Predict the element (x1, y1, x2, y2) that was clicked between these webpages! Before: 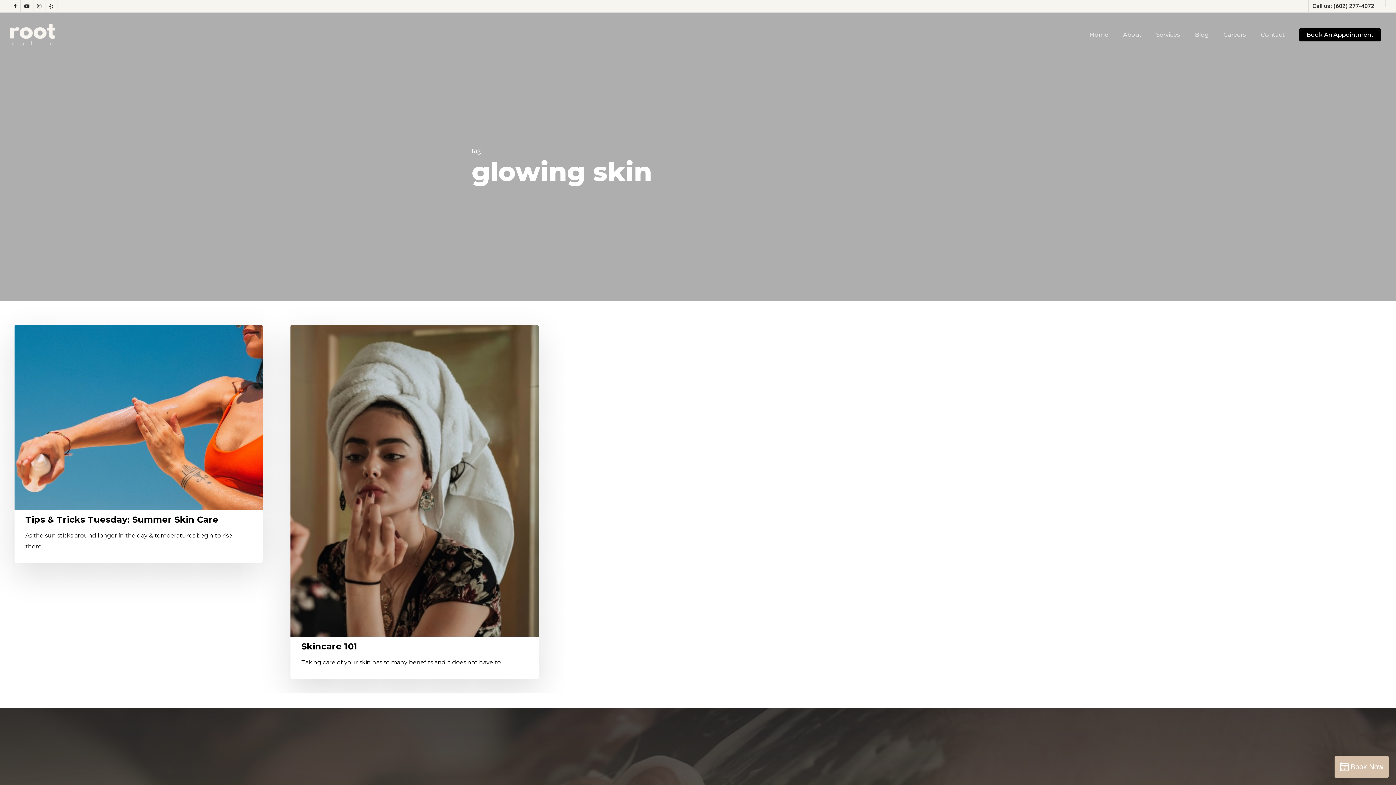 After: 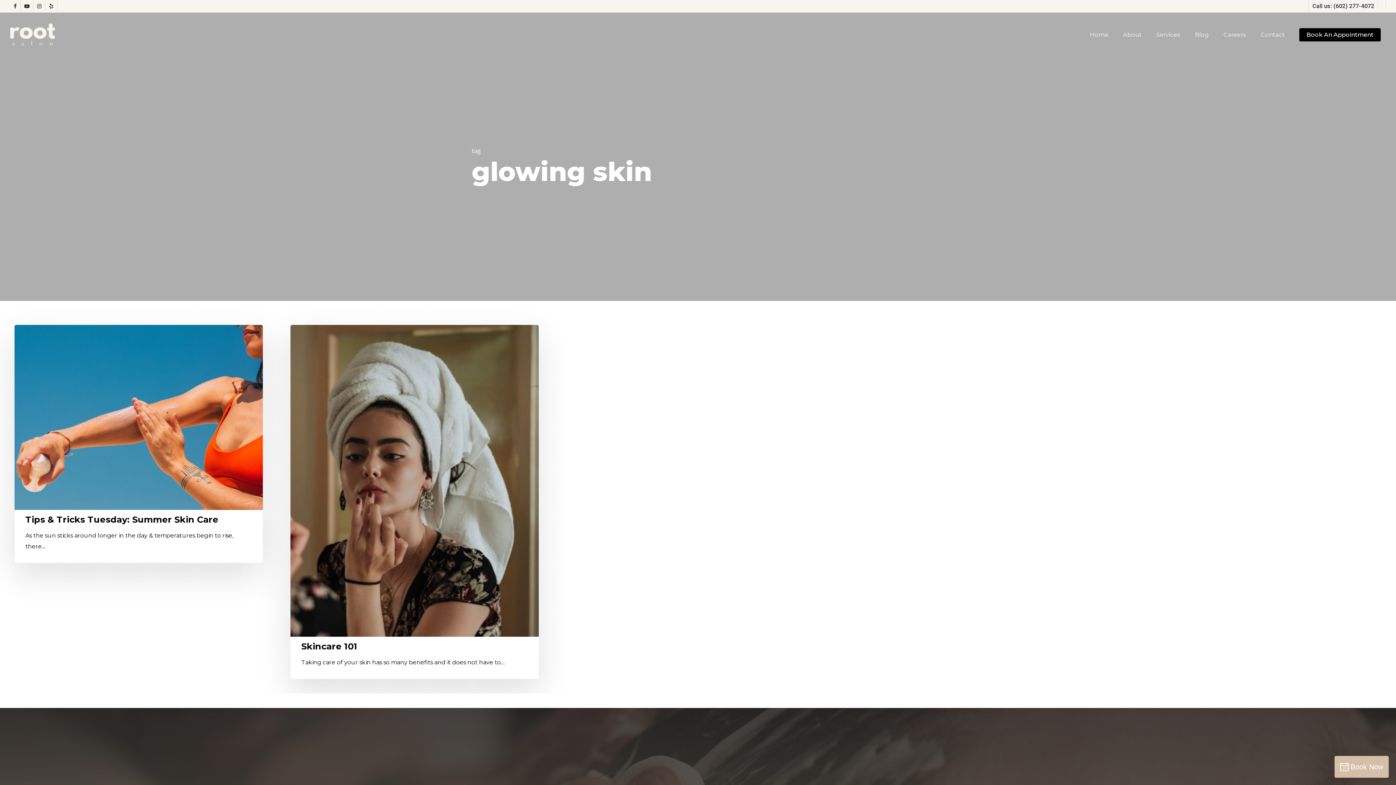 Action: label: facebook bbox: (10, 0, 20, 11)